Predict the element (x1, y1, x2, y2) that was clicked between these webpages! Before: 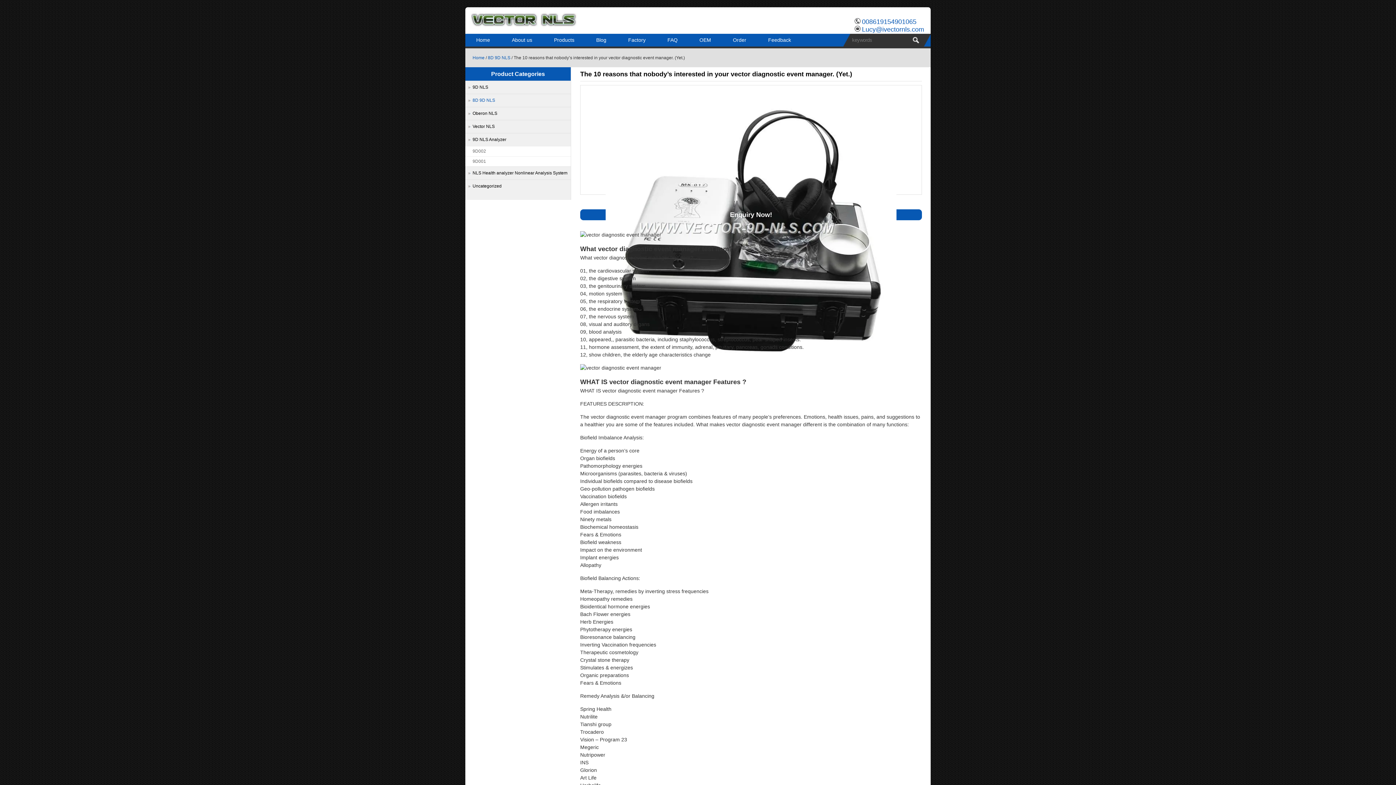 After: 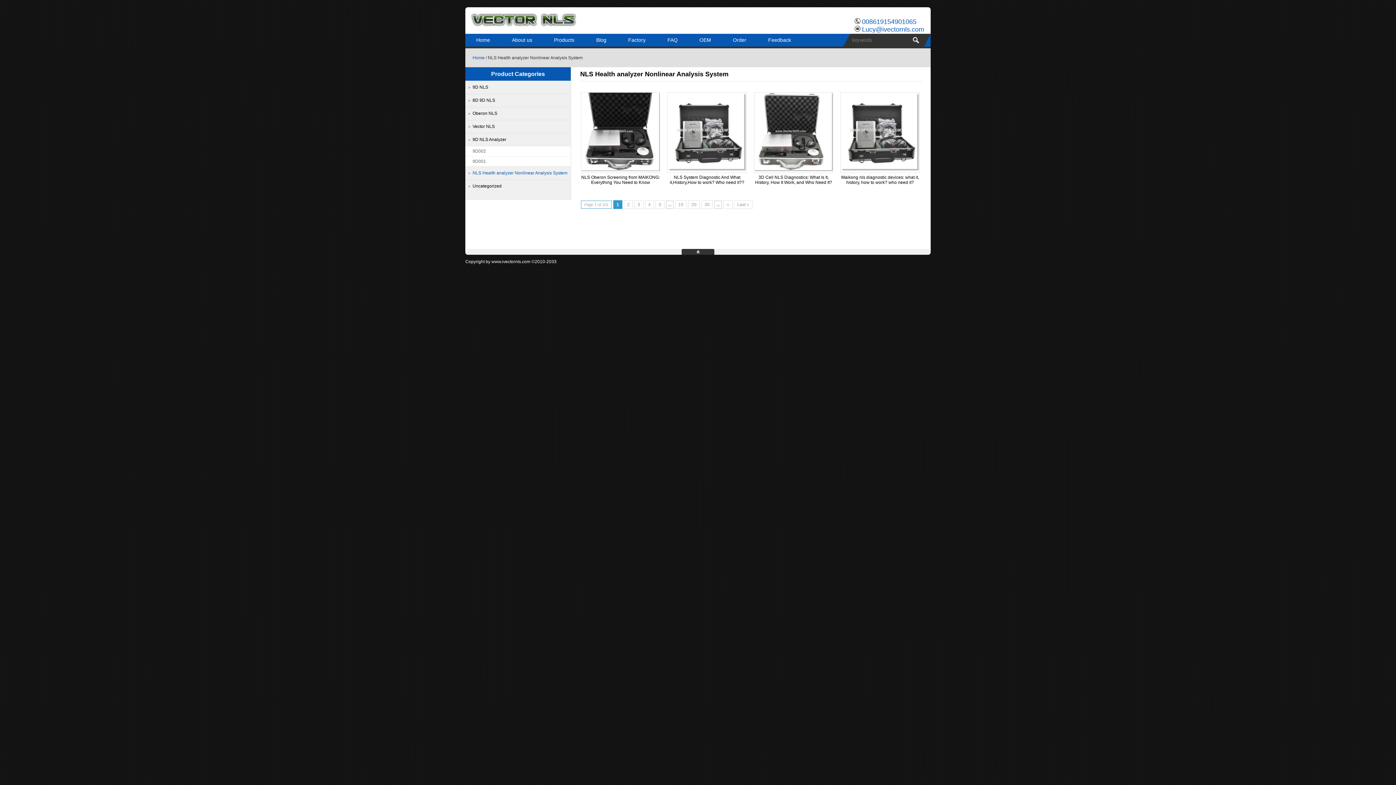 Action: label: NLS Health analyzer Nonlinear Analysis System bbox: (465, 166, 570, 179)